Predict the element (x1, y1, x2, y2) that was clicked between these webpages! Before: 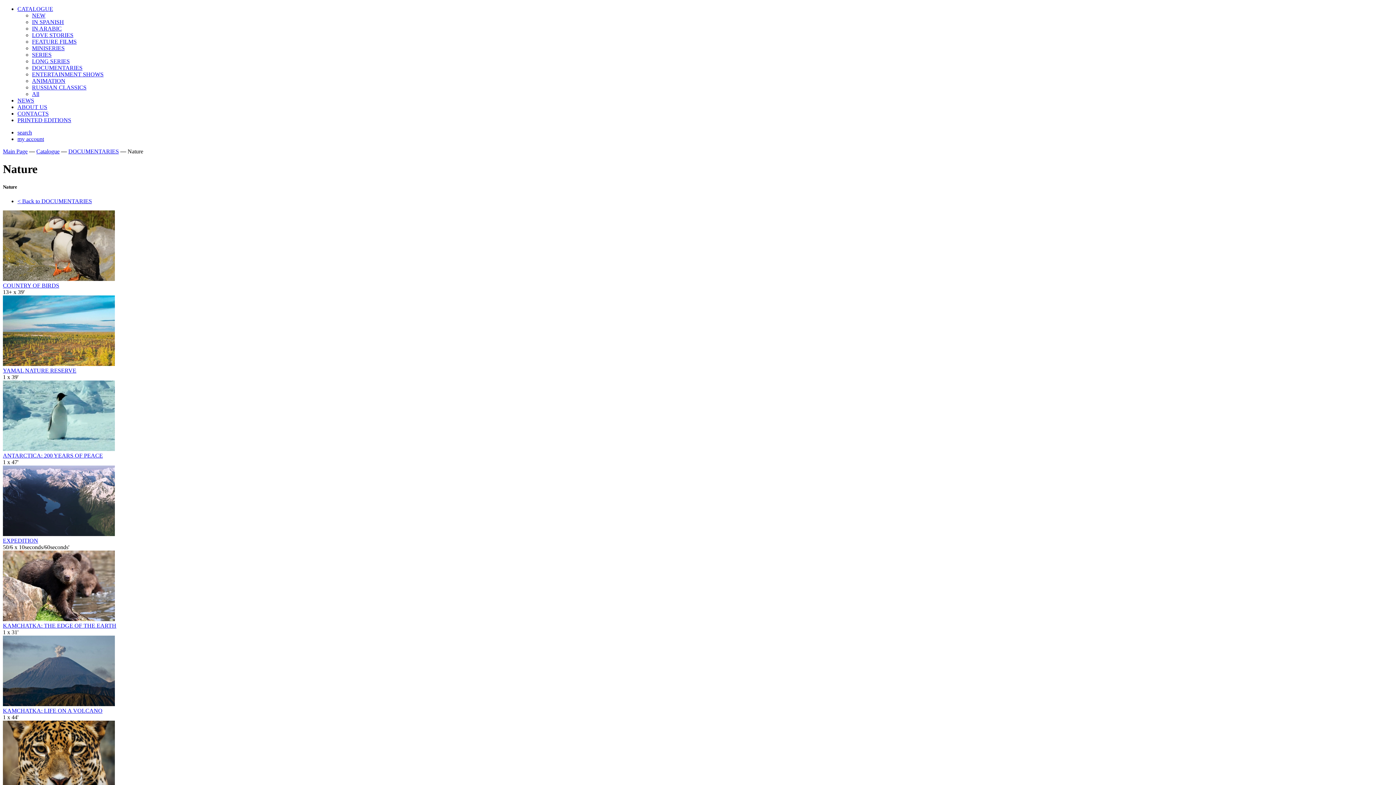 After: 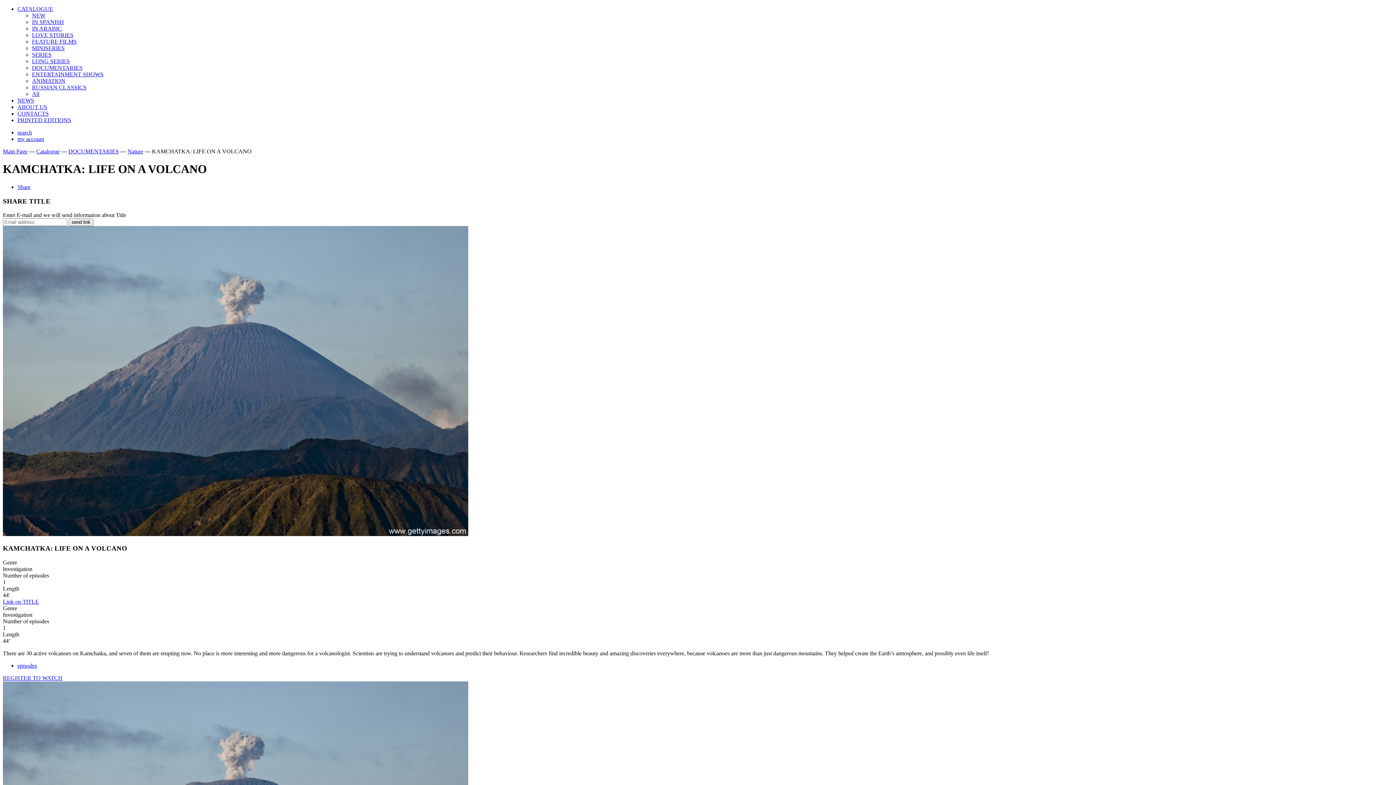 Action: label: KAMCHATKA: LIFE ON A VOLCANO bbox: (2, 707, 102, 714)